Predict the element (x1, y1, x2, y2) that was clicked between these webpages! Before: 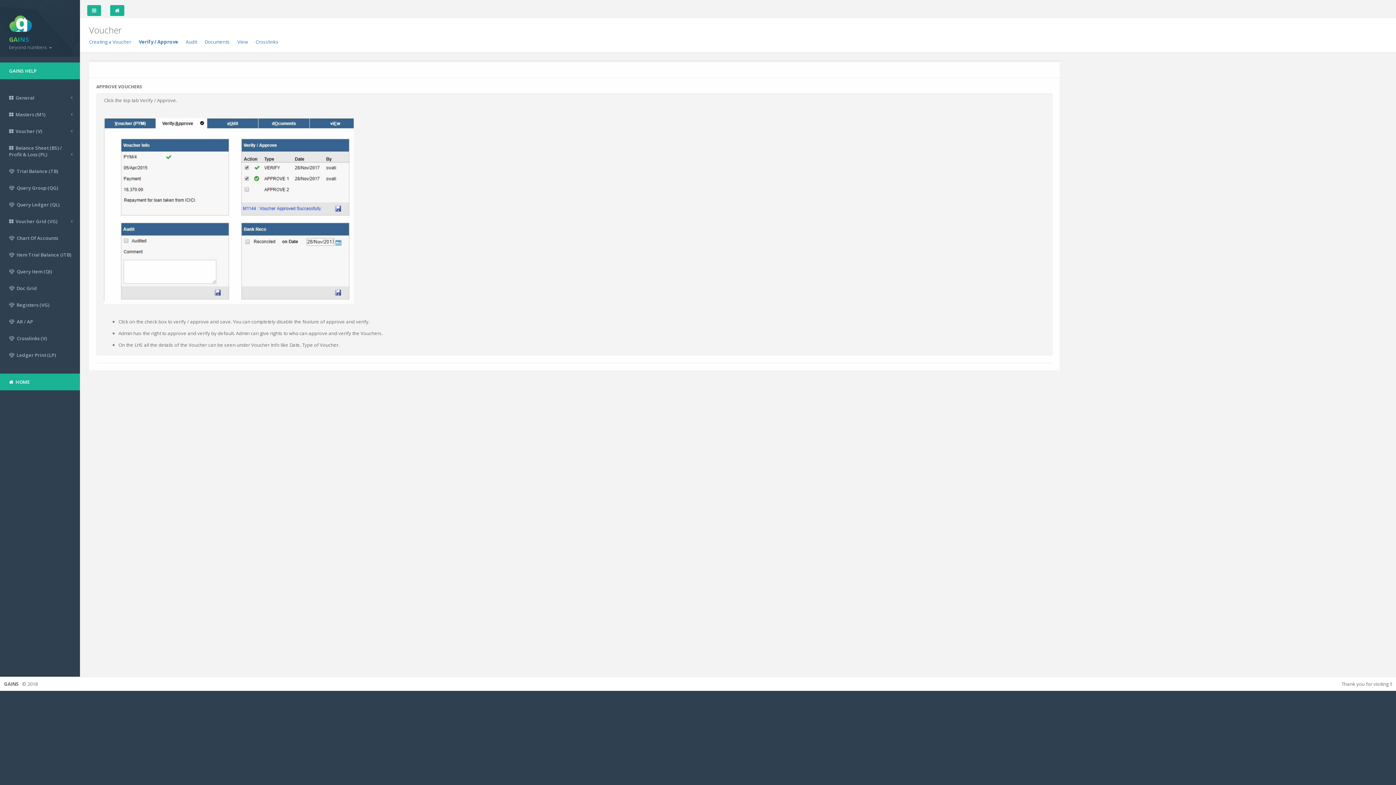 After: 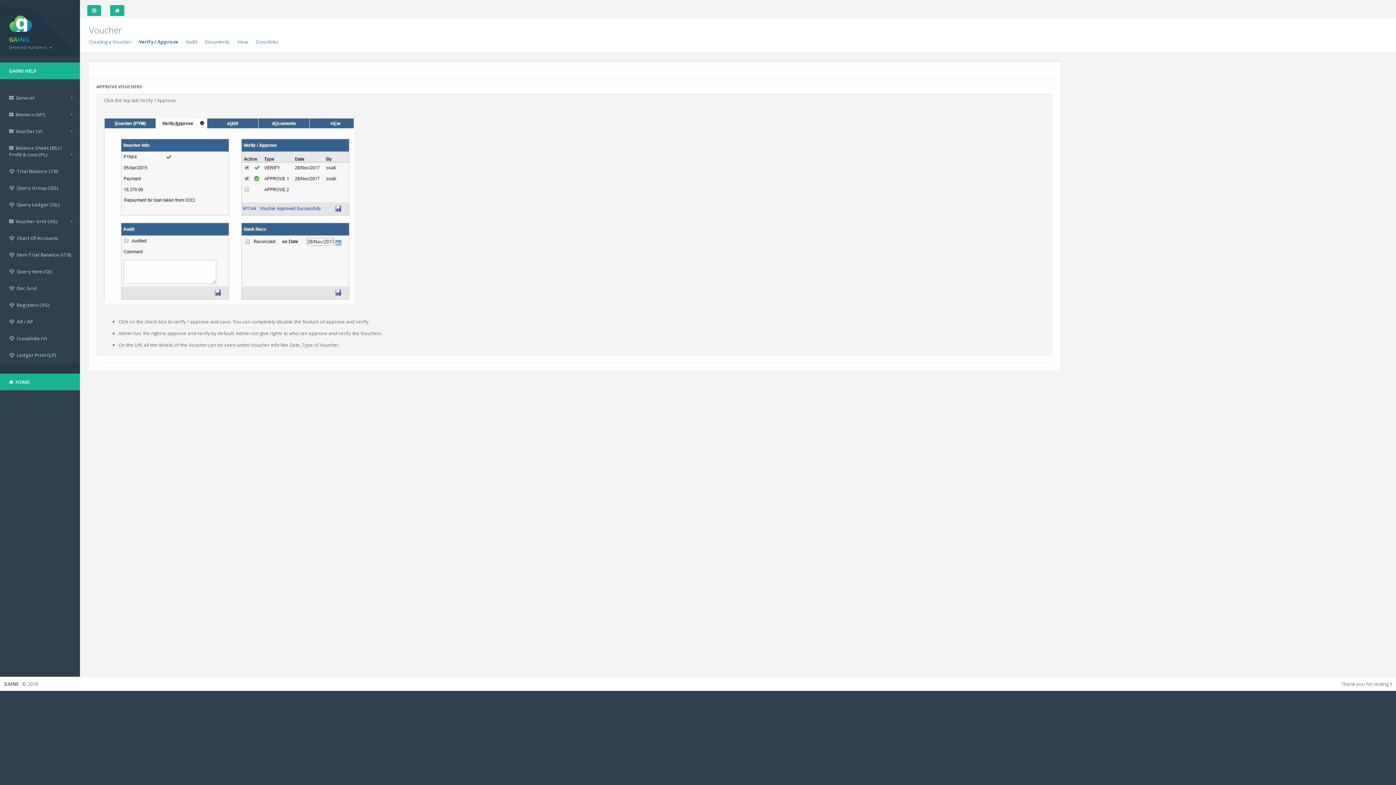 Action: bbox: (0, 363, 80, 373)